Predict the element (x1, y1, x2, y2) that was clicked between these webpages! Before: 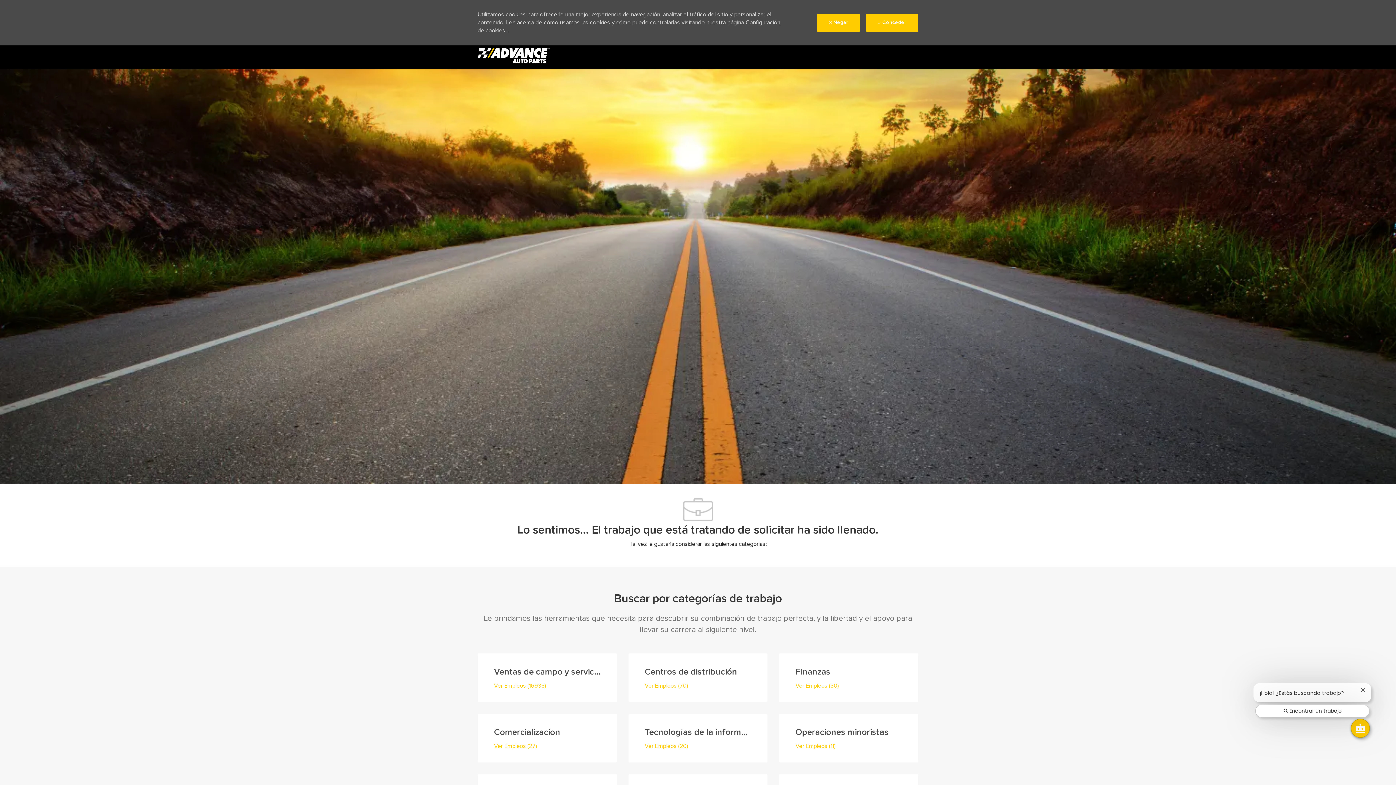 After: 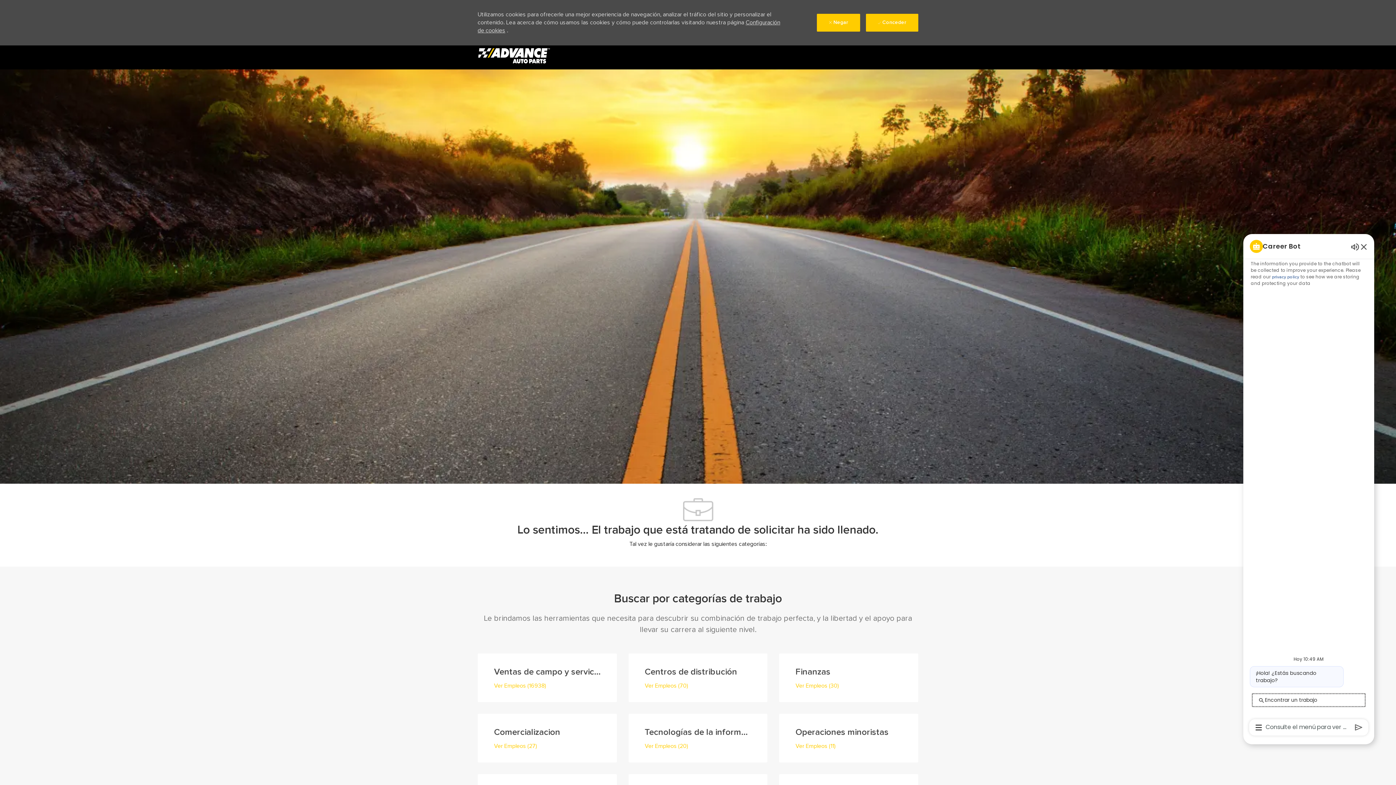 Action: label: Abrir Chatbot bbox: (1351, 719, 1369, 737)